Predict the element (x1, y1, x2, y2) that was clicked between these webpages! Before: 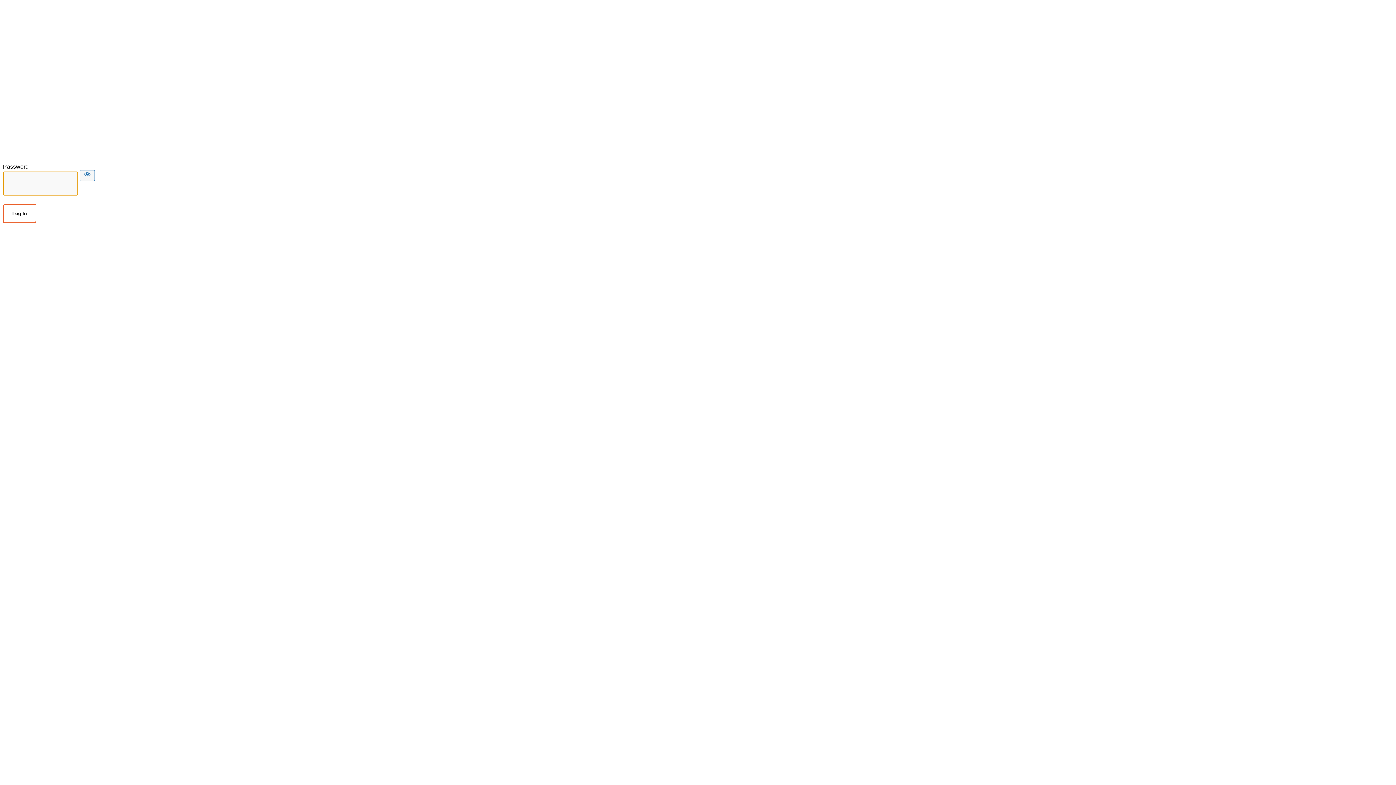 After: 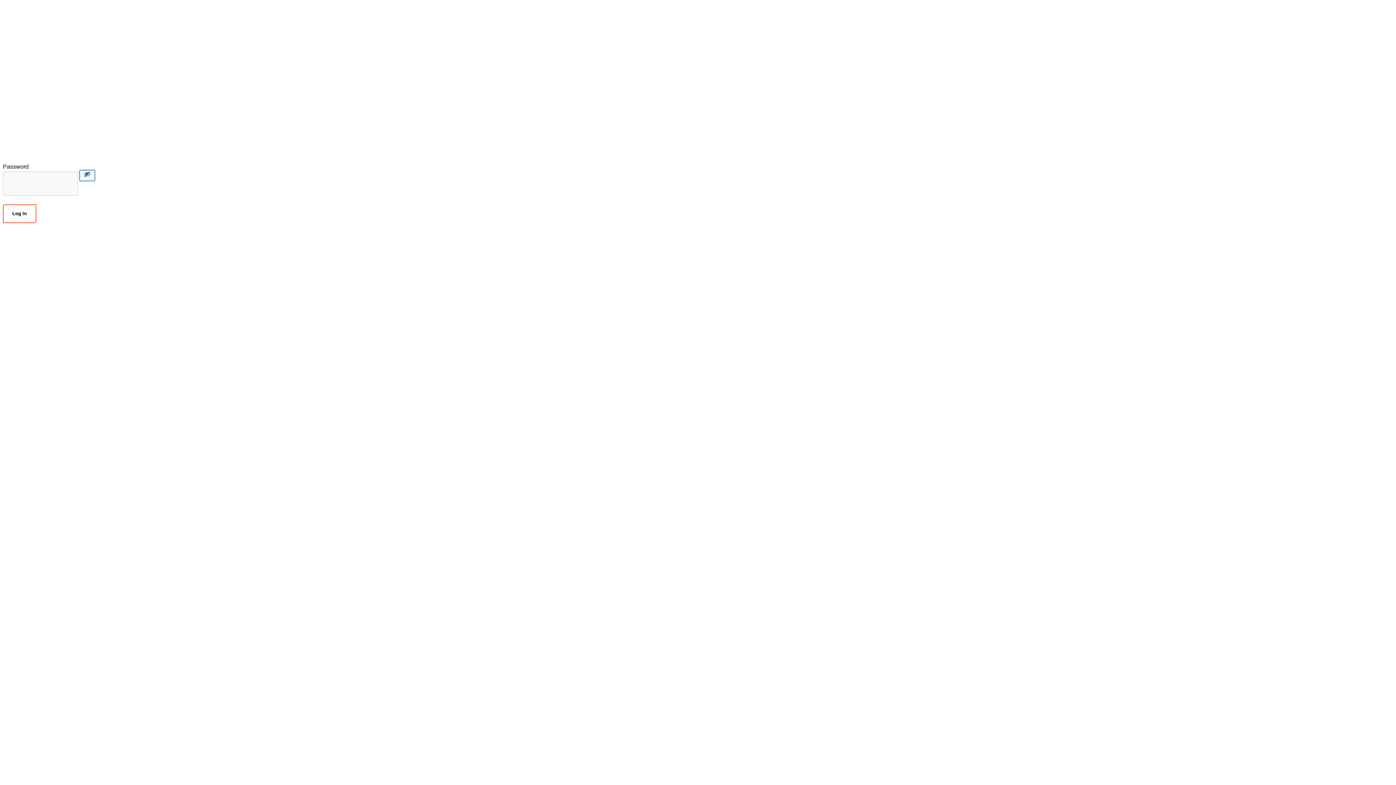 Action: bbox: (79, 170, 94, 181) label: Show password